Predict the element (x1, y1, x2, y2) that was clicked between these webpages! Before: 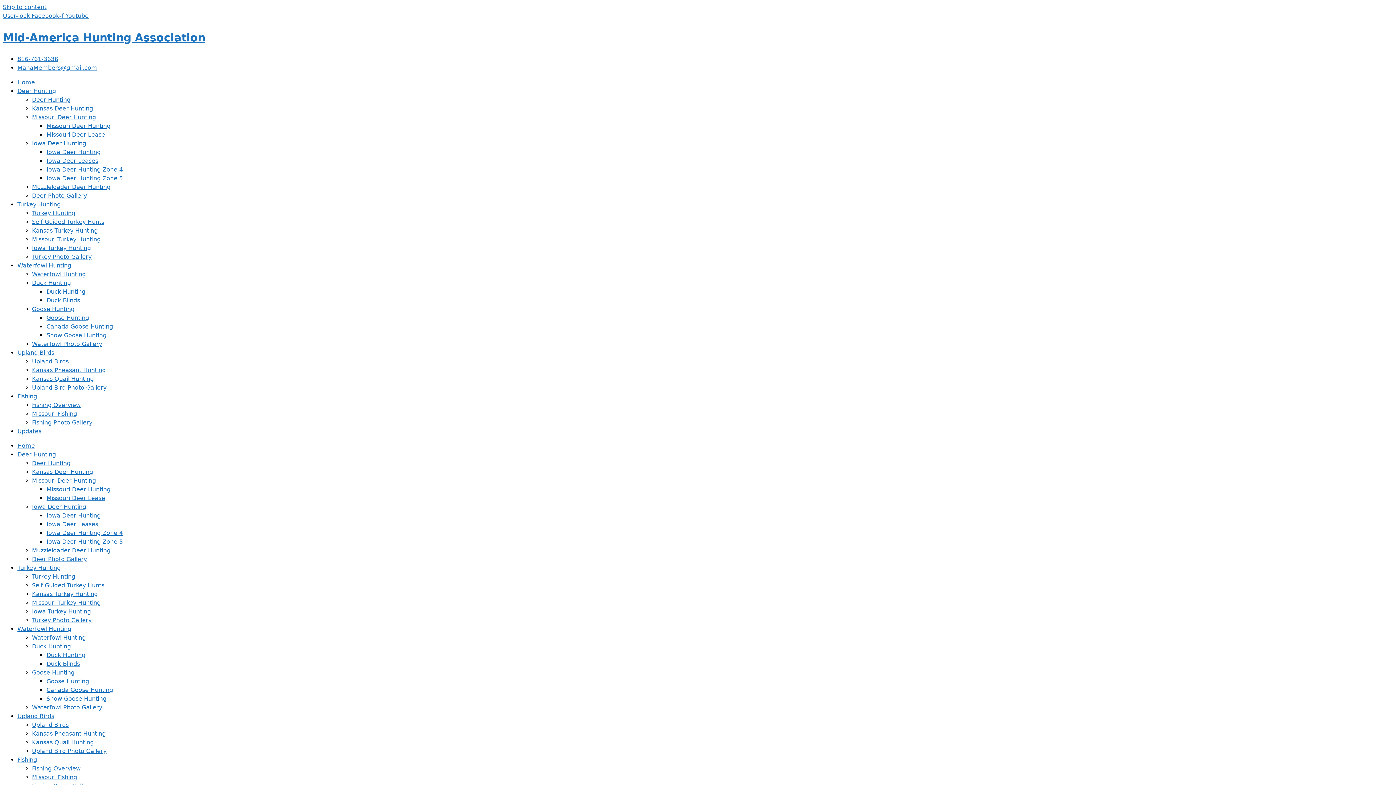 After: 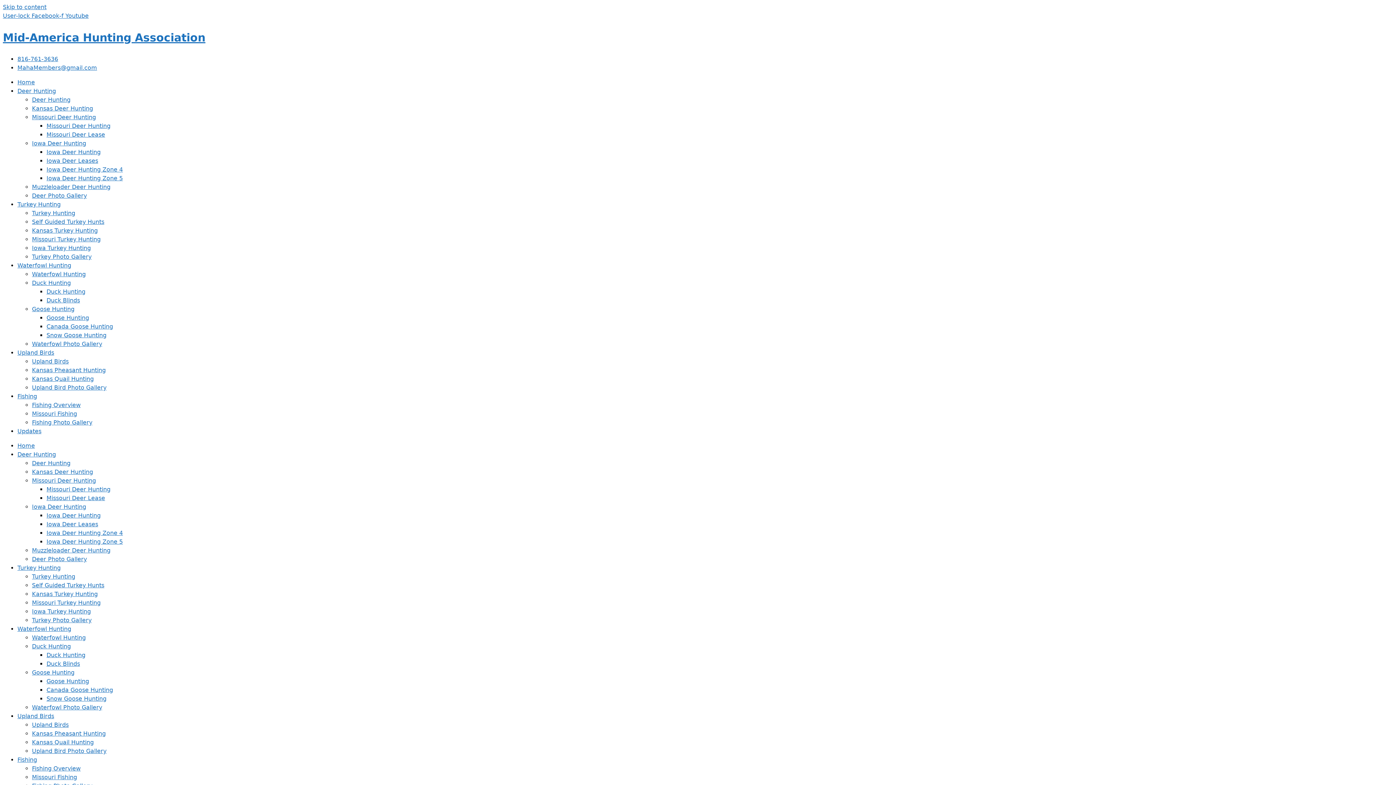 Action: bbox: (46, 512, 100, 519) label: Iowa Deer Hunting